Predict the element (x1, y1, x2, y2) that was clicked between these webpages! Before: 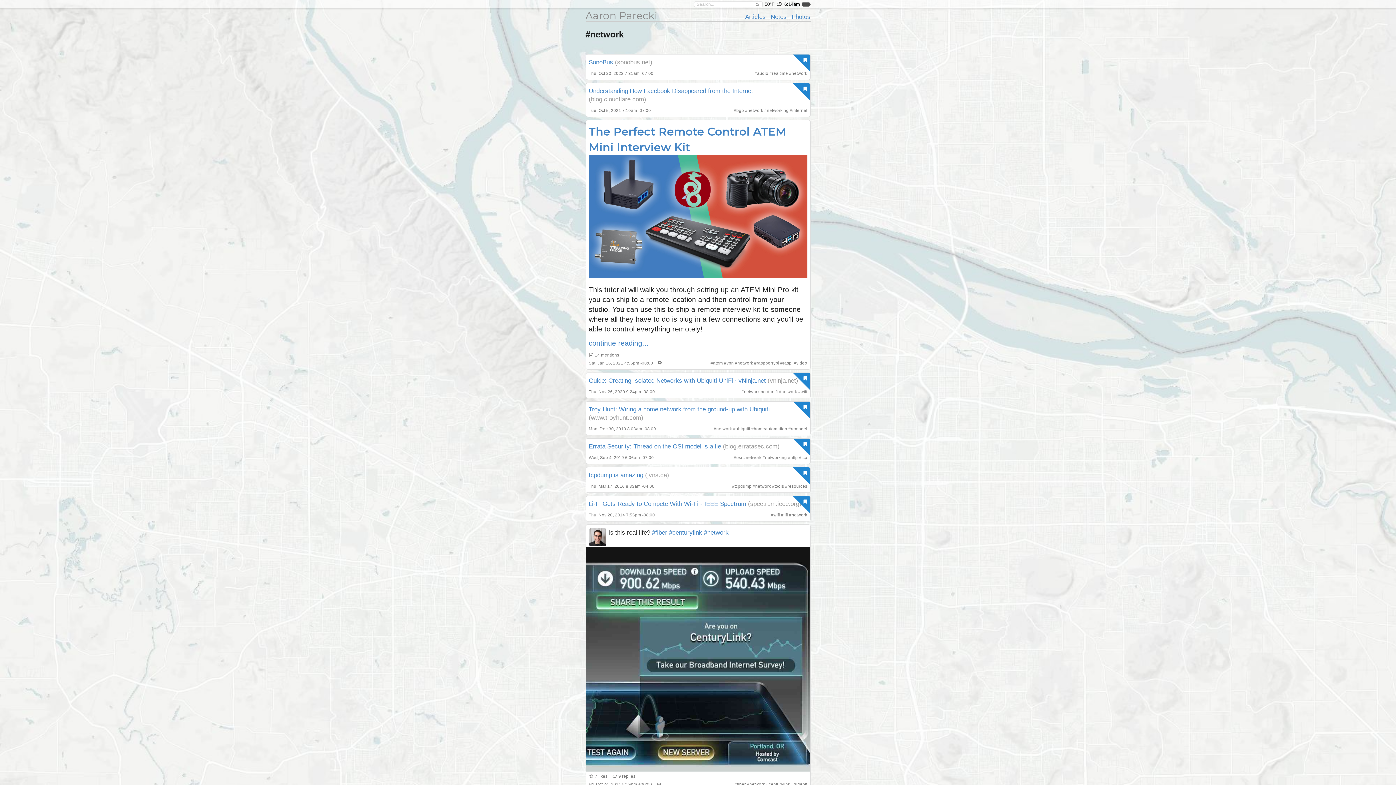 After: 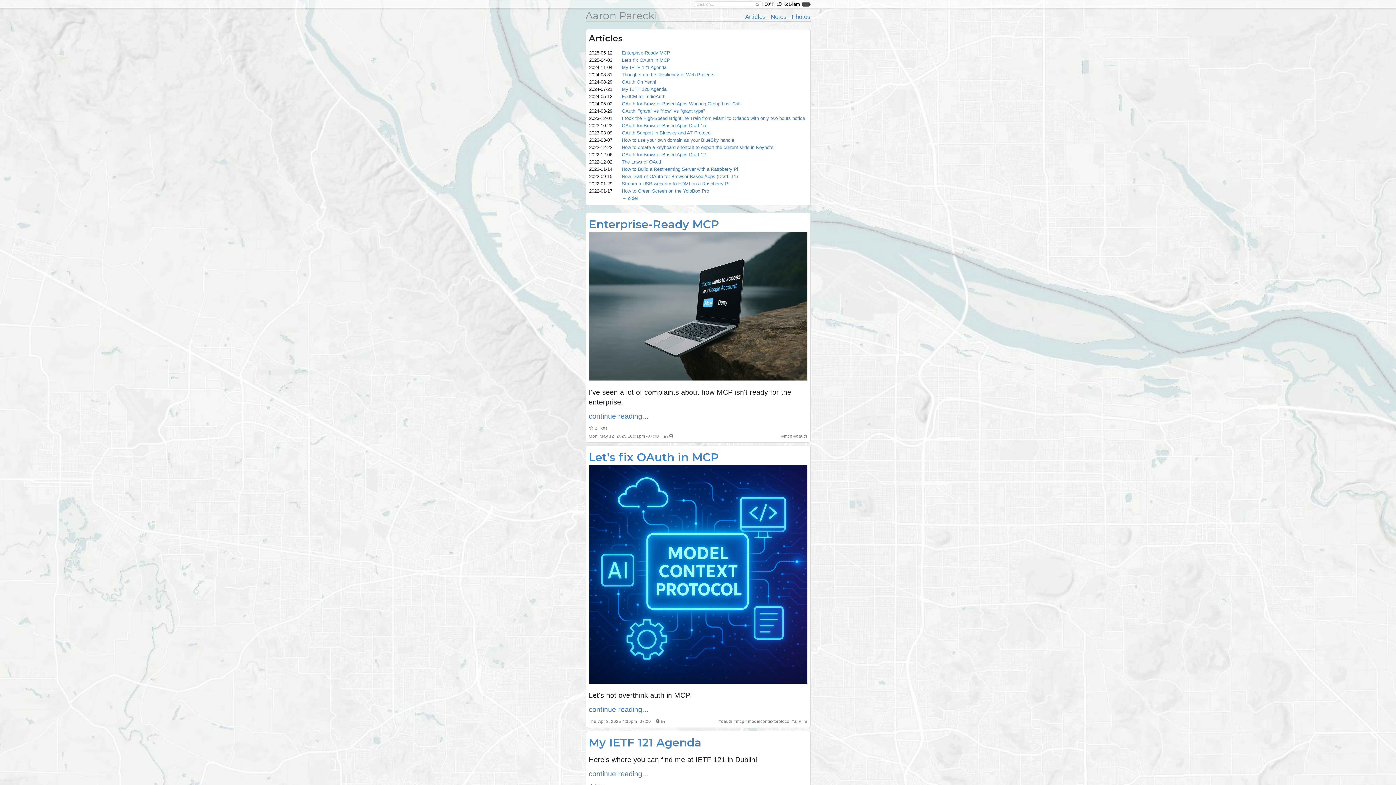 Action: bbox: (745, 13, 765, 20) label: Articles